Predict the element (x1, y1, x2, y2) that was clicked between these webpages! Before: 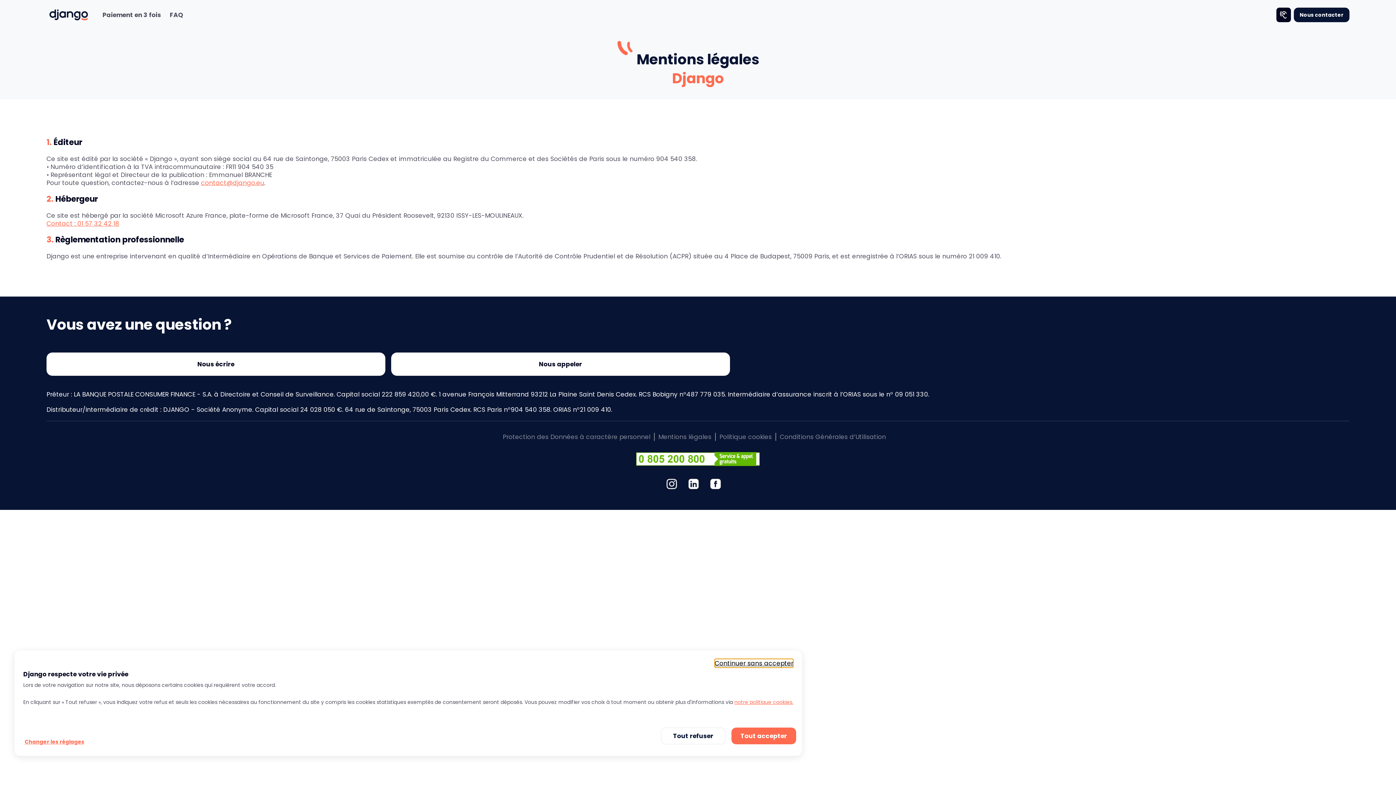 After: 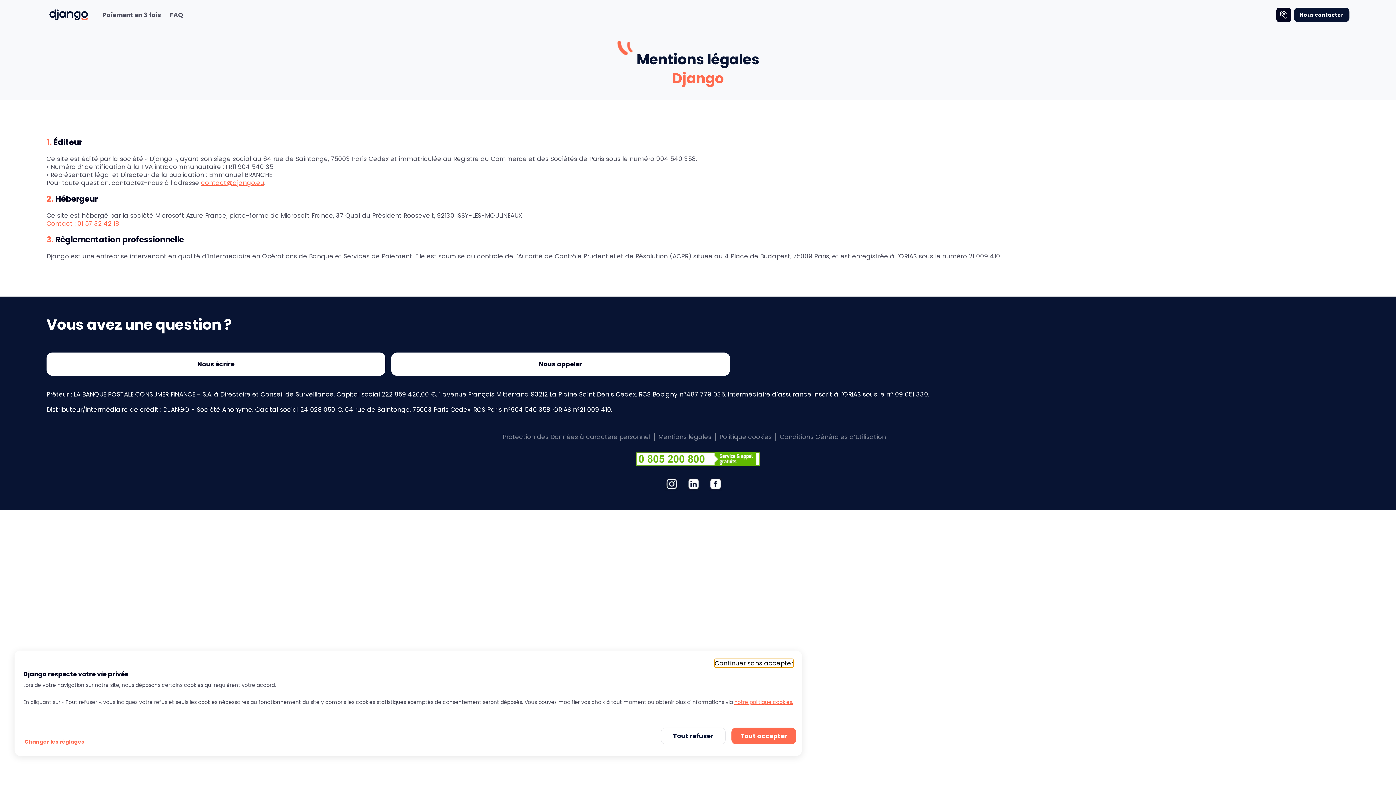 Action: bbox: (391, 352, 730, 376) label: Nous appeler